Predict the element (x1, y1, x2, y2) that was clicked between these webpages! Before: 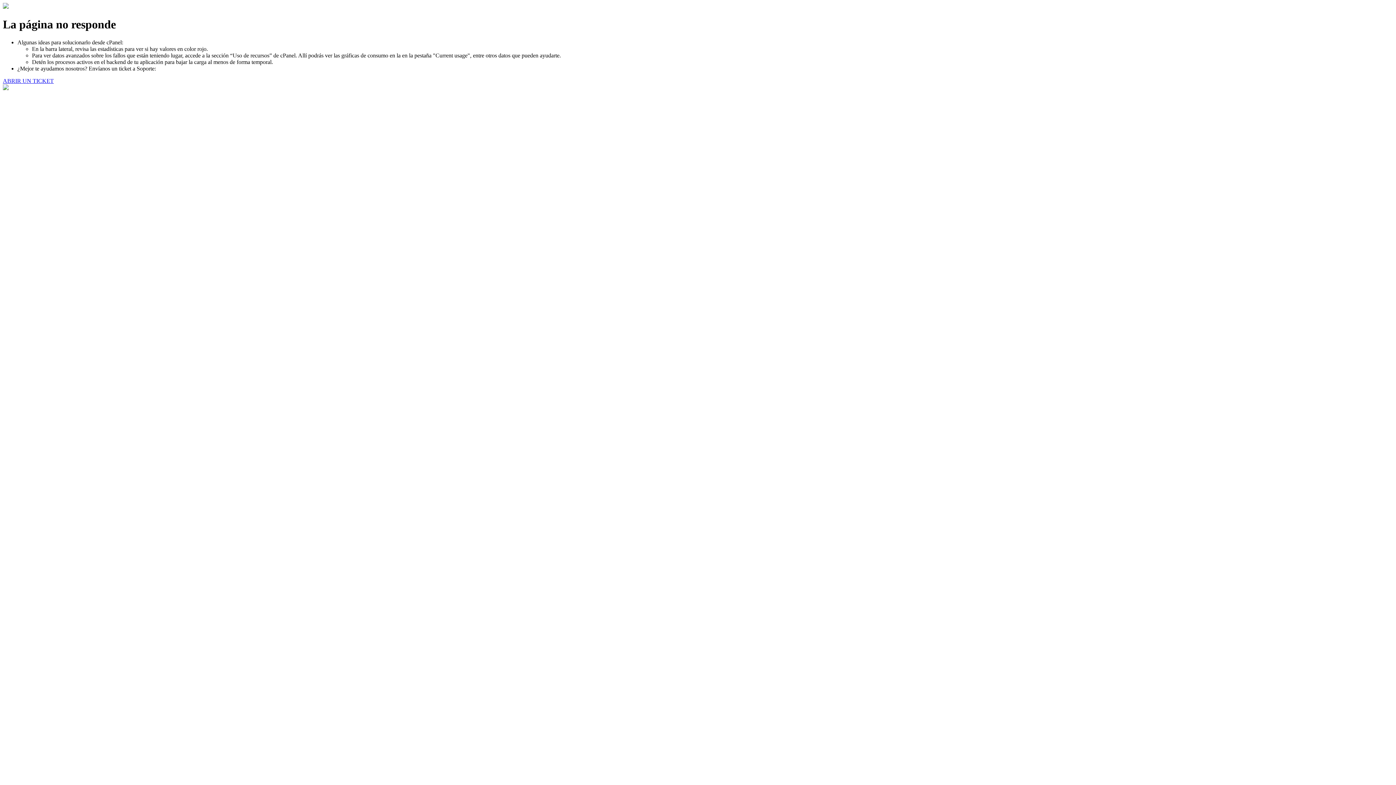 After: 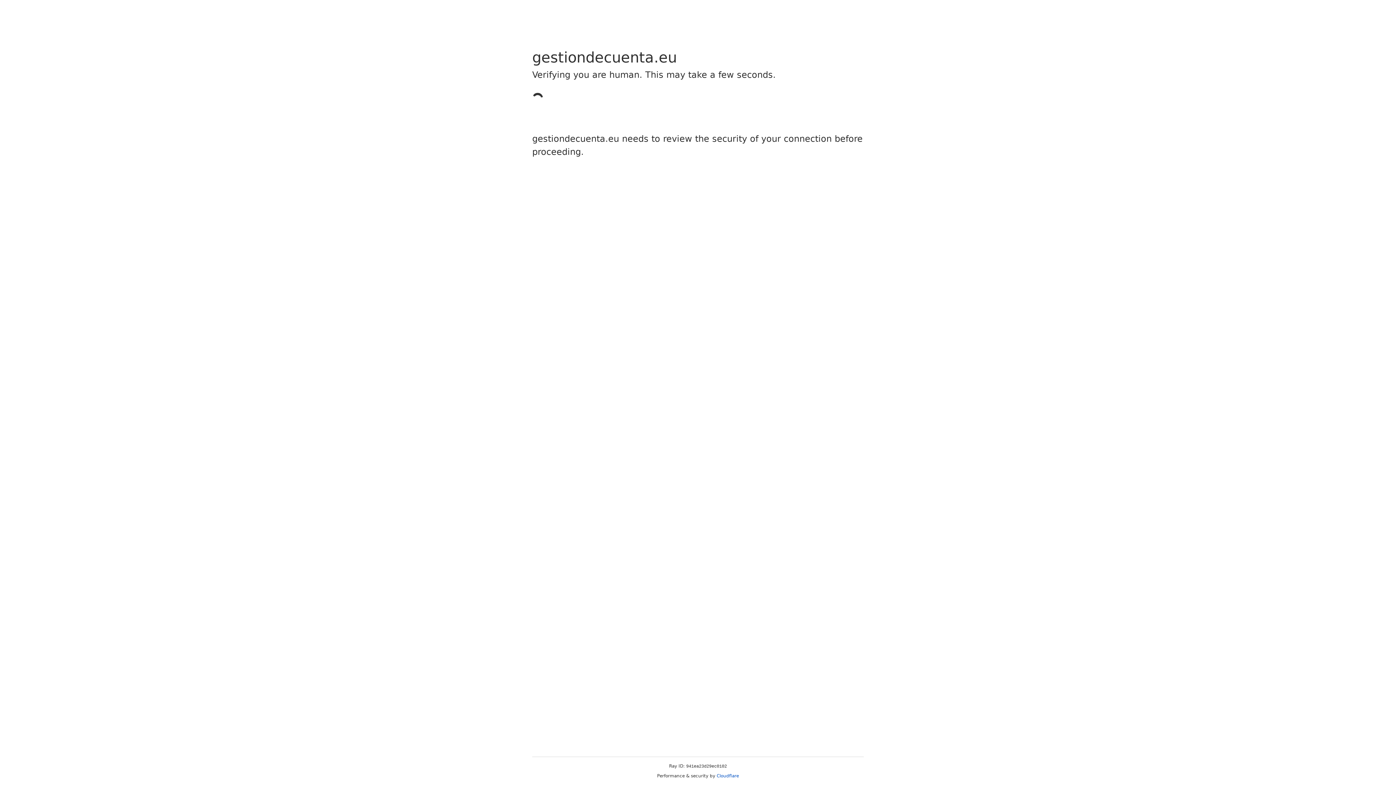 Action: label: ABRIR UN TICKET bbox: (2, 77, 53, 83)